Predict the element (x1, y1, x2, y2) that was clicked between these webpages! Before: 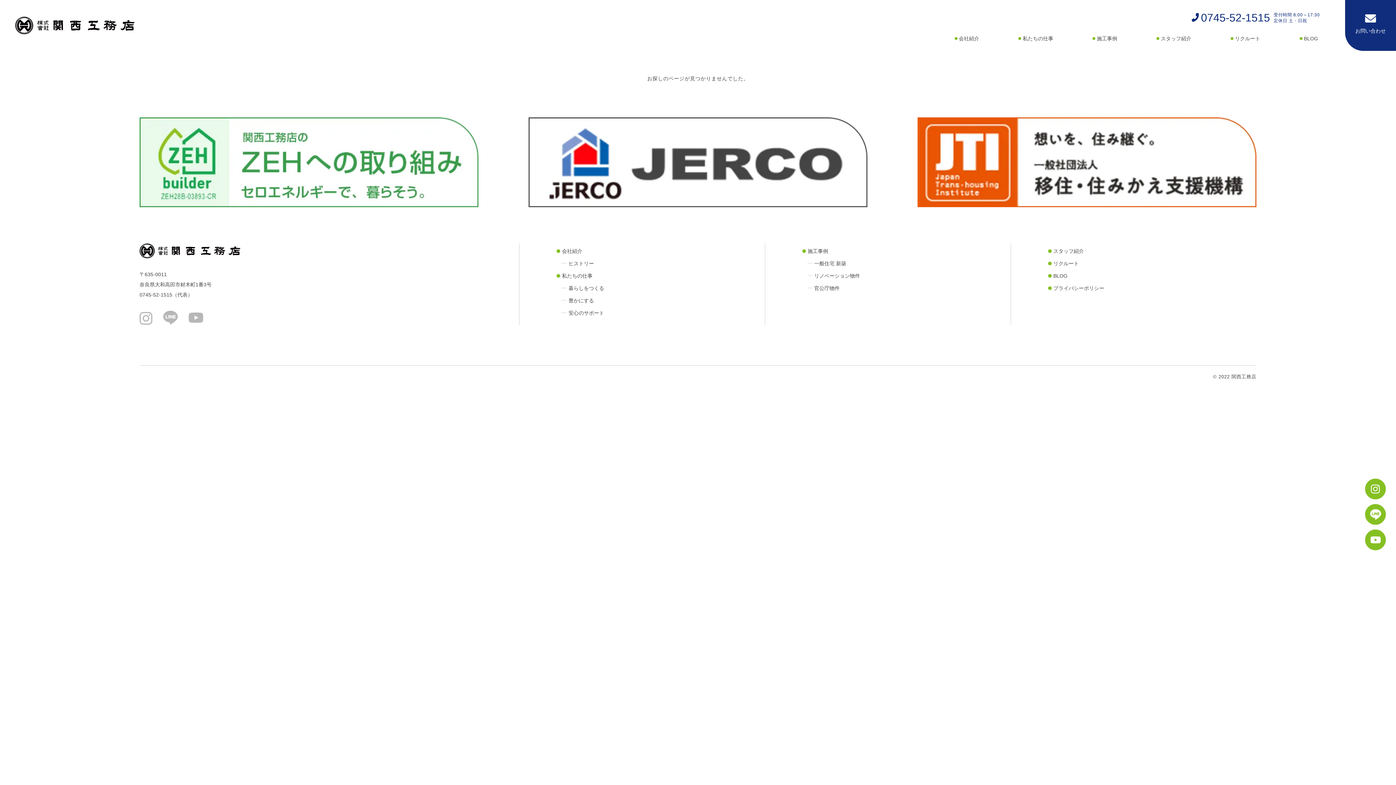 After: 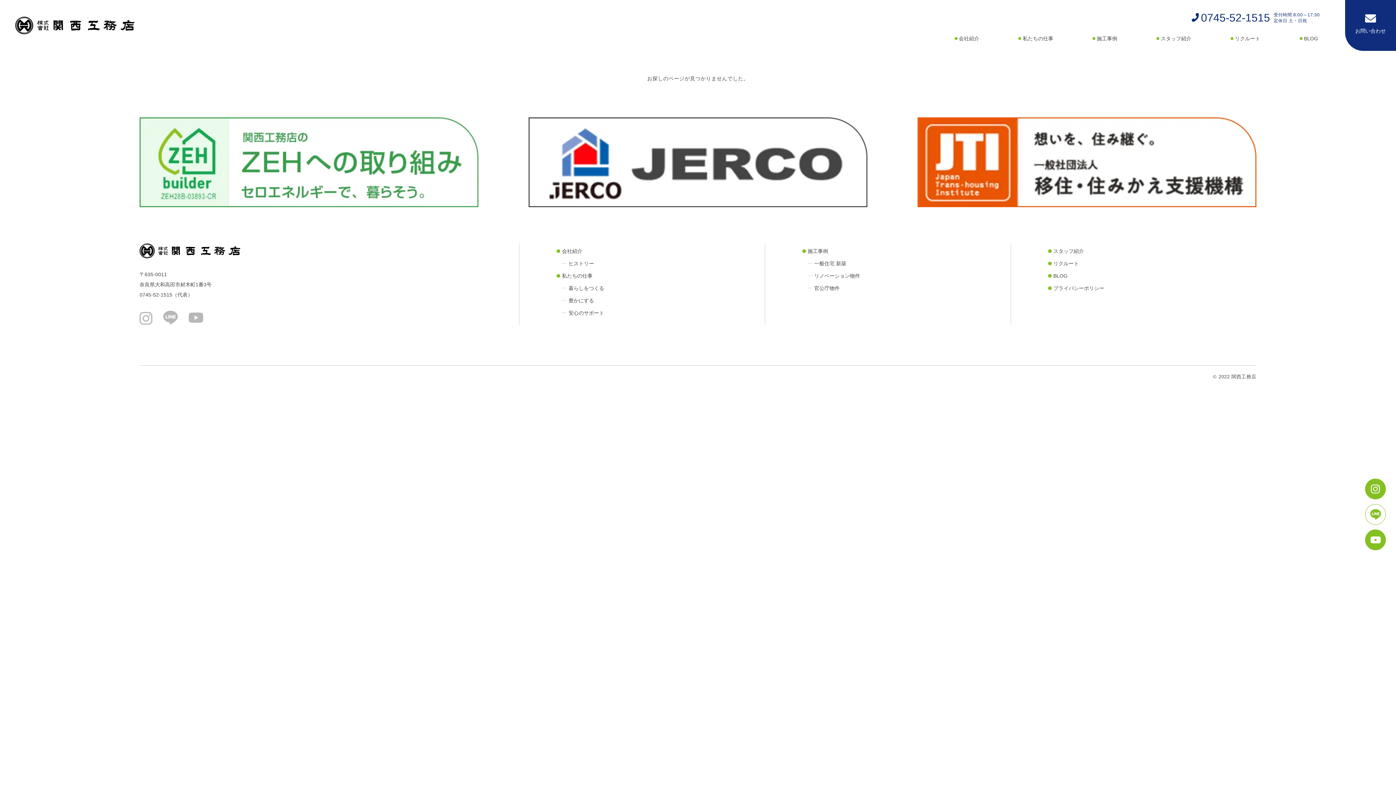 Action: bbox: (1365, 504, 1386, 525)